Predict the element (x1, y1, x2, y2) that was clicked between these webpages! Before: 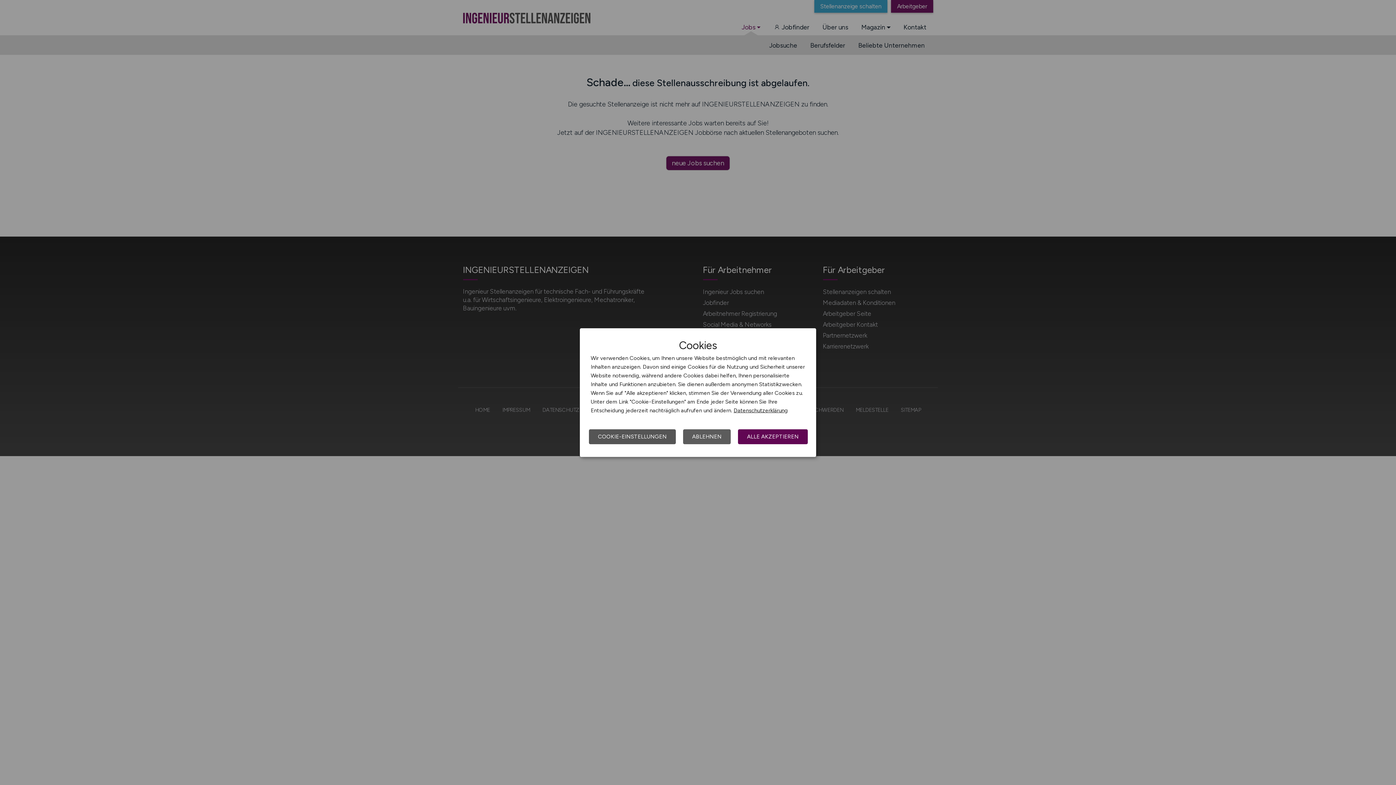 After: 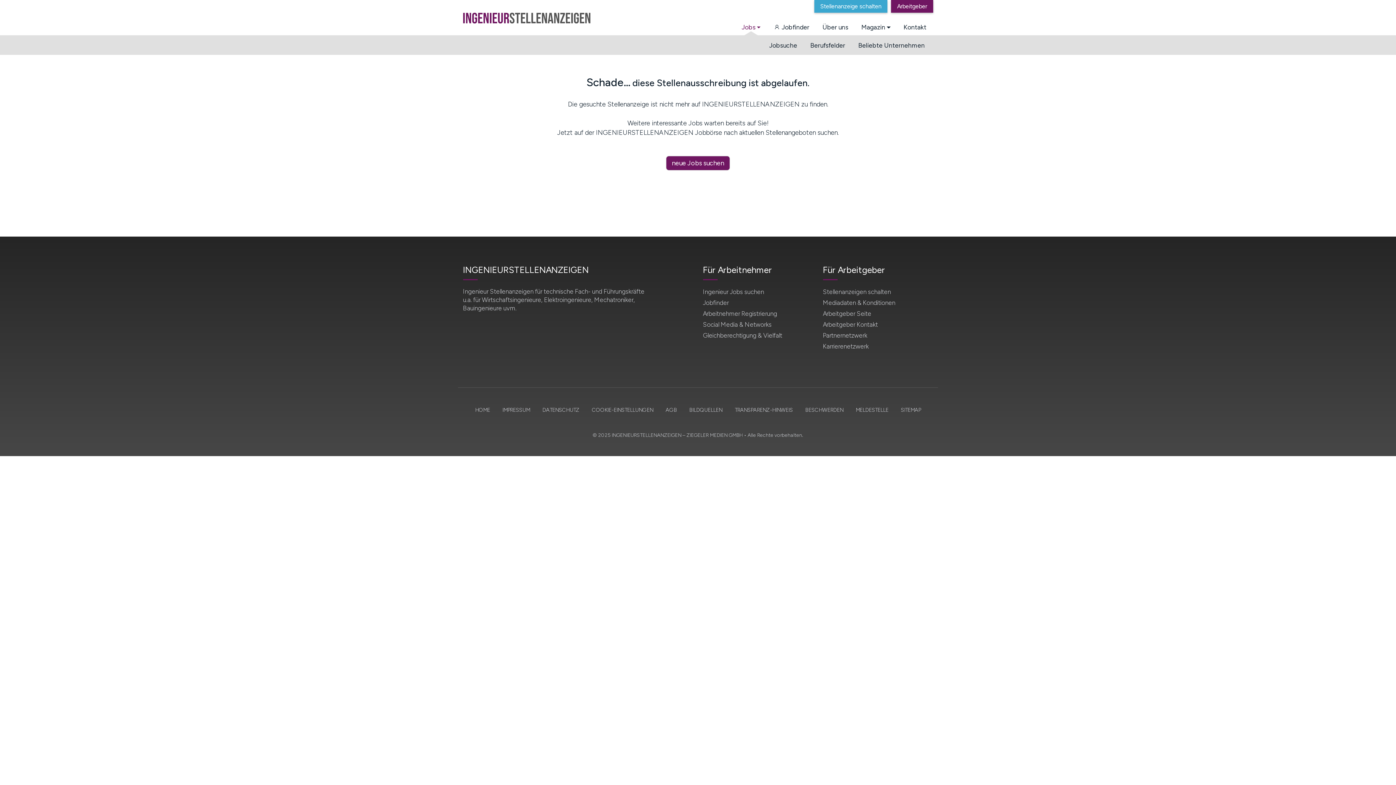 Action: label: ALLE AKZEPTIEREN bbox: (738, 429, 808, 444)